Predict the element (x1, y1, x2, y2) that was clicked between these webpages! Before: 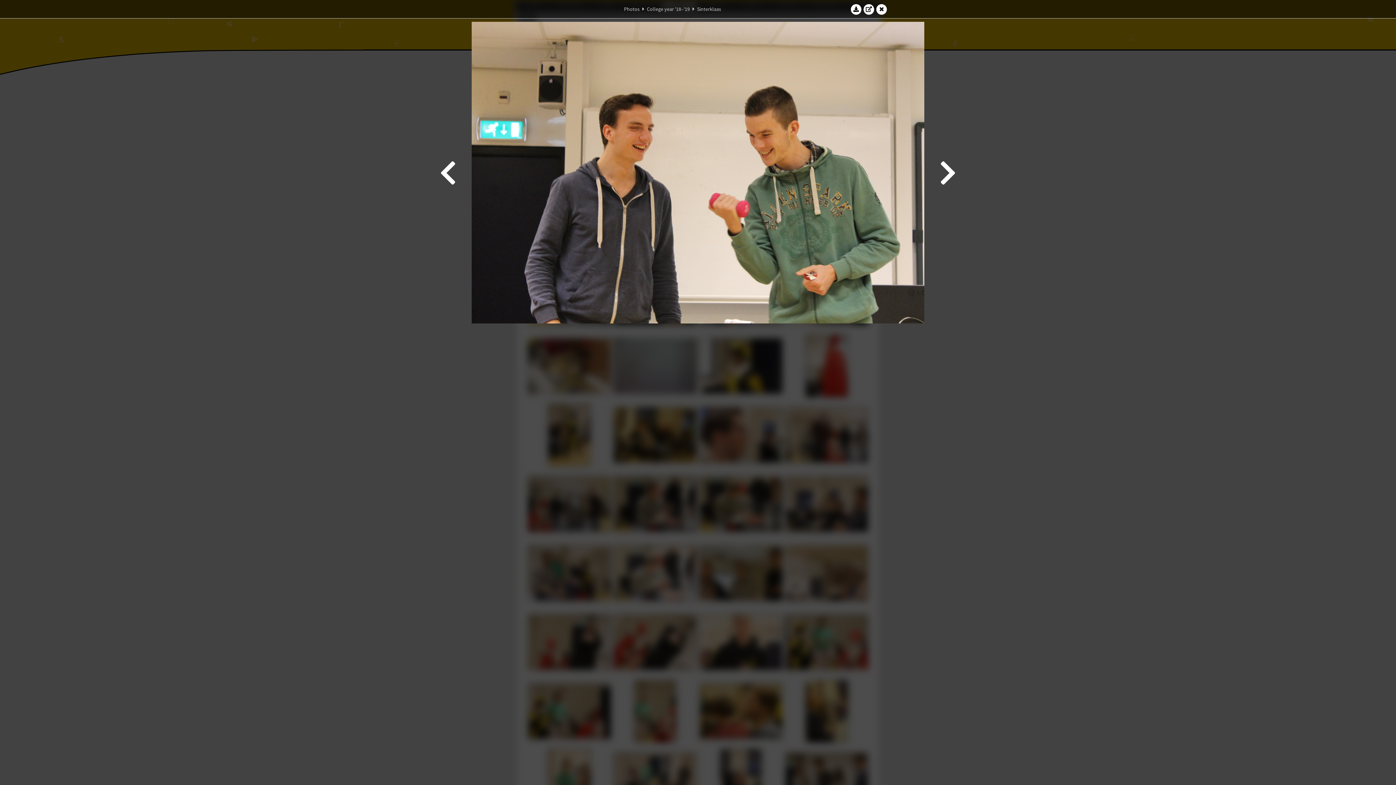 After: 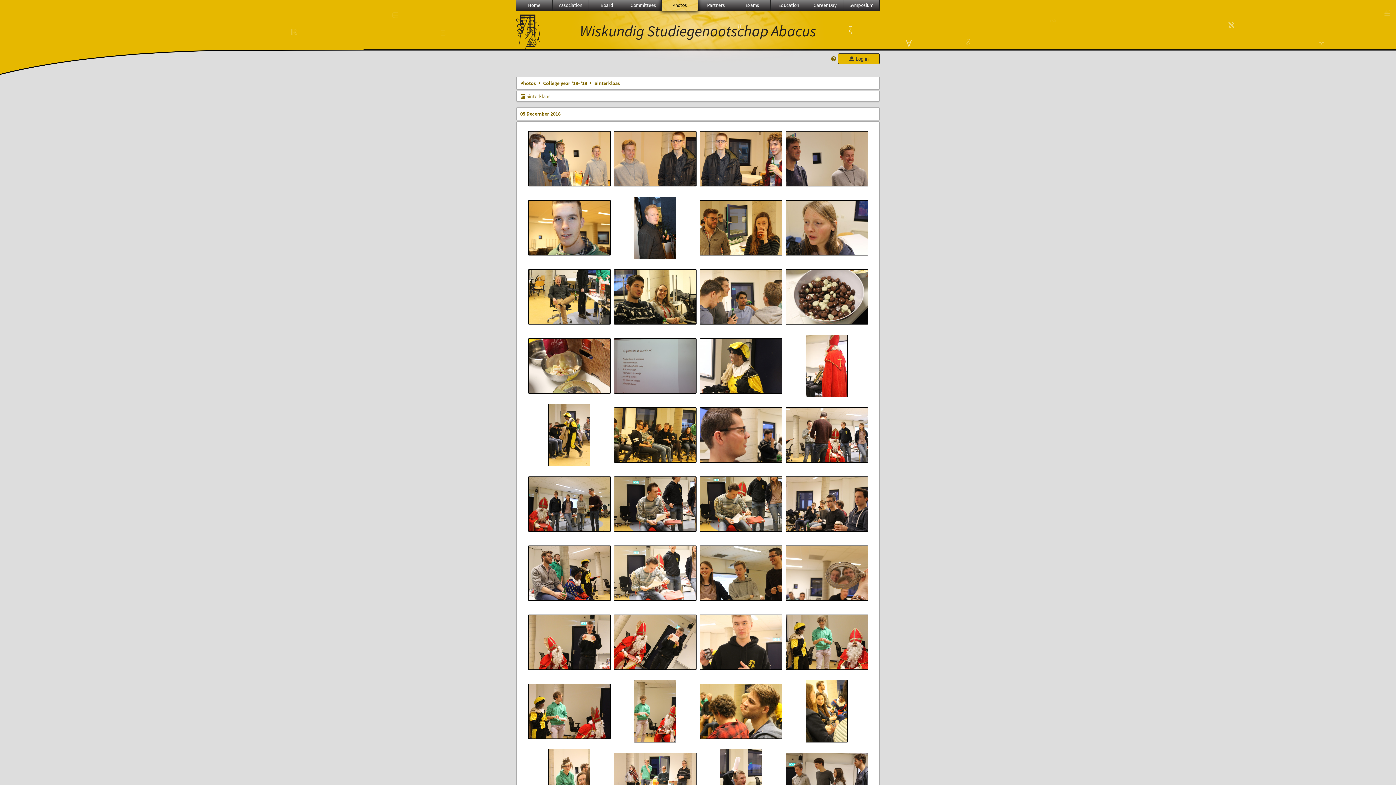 Action: label: Sinterklaas bbox: (697, 5, 721, 12)